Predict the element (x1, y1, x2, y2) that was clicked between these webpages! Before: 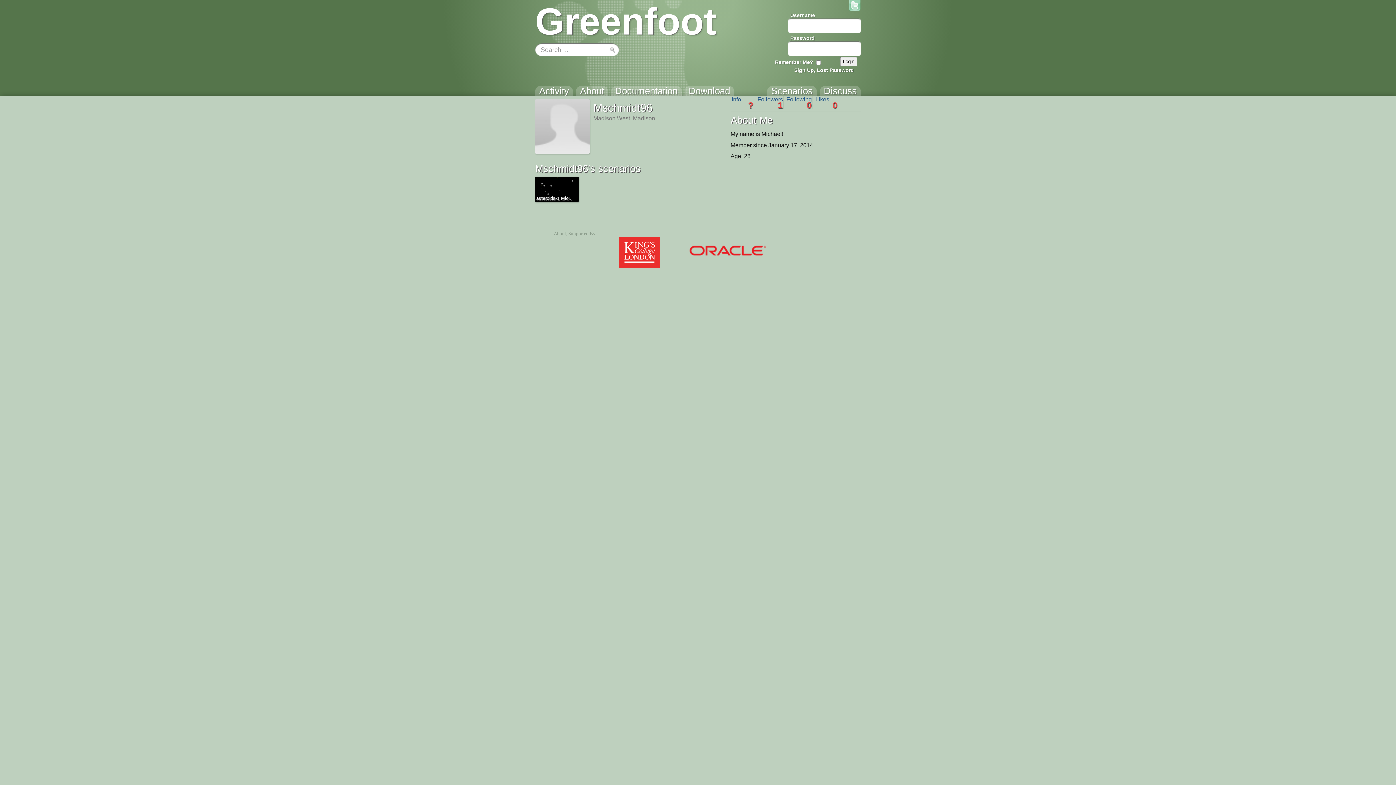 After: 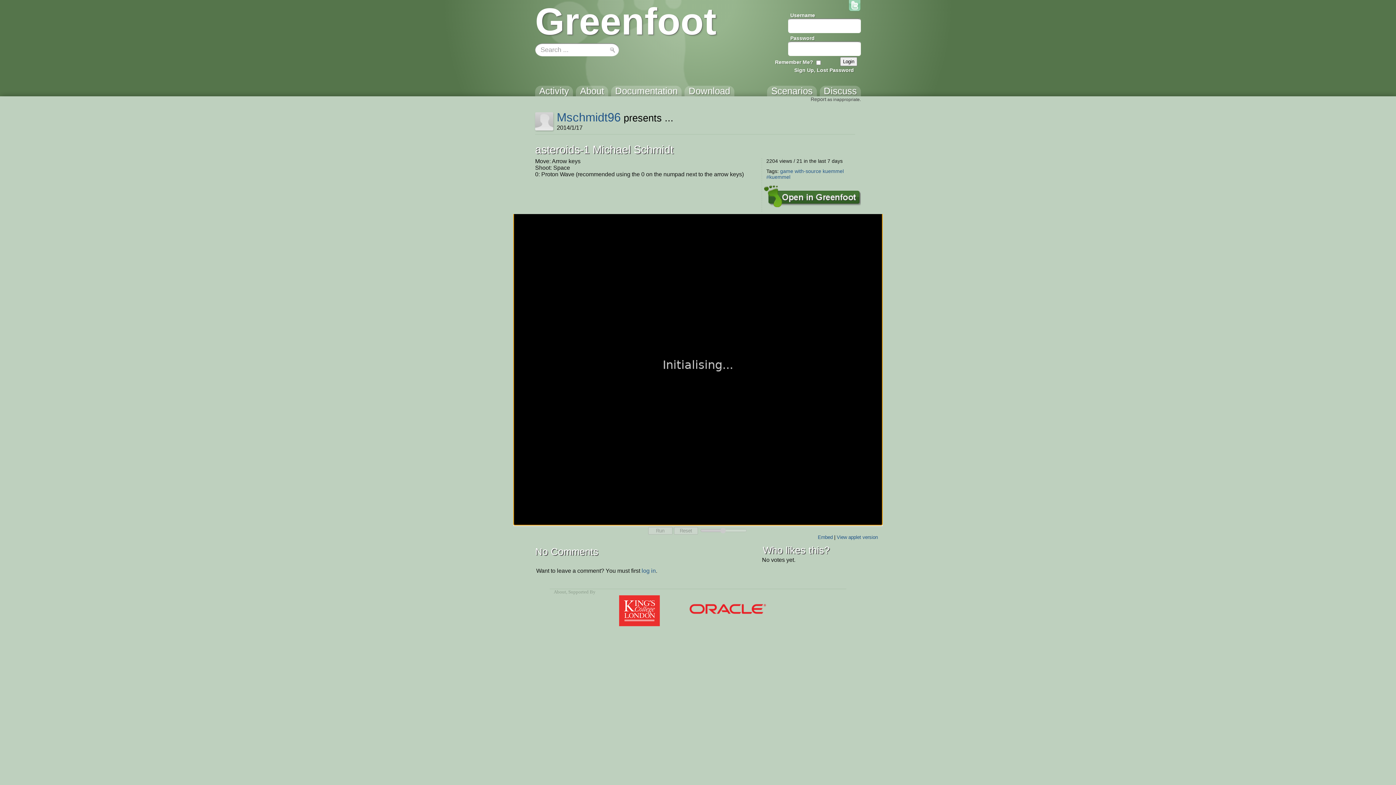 Action: bbox: (535, 176, 578, 202) label: asteroids-1 Mic...